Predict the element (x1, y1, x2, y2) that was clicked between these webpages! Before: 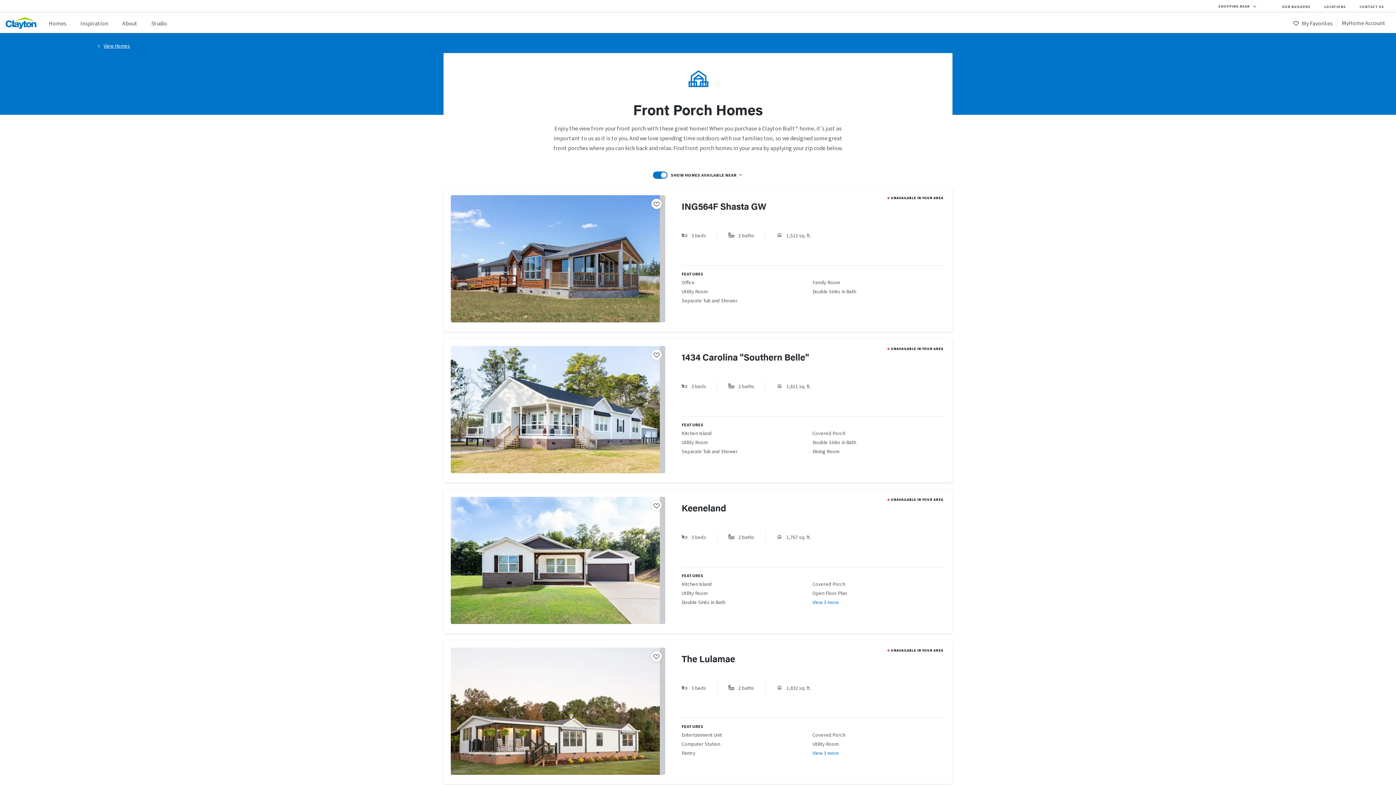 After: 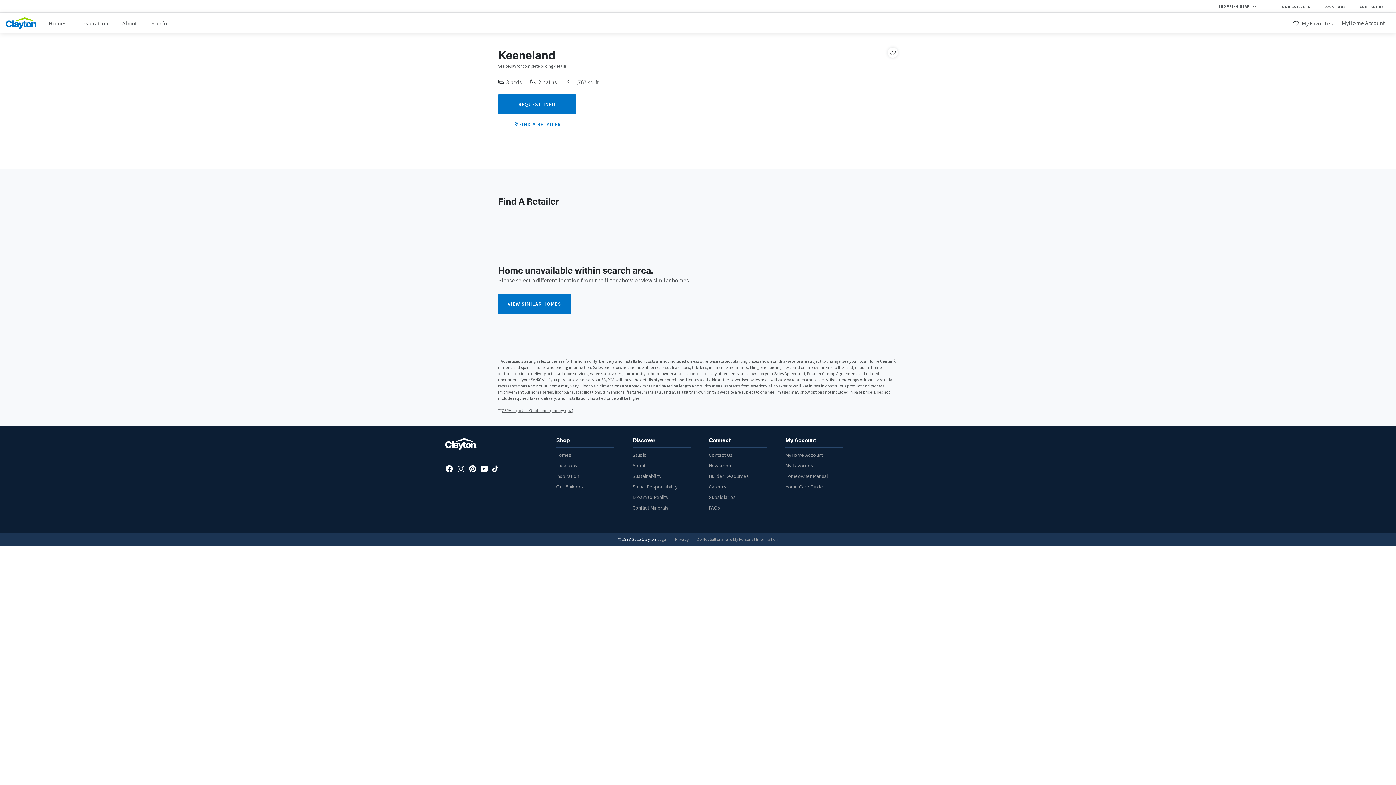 Action: bbox: (450, 497, 665, 624)